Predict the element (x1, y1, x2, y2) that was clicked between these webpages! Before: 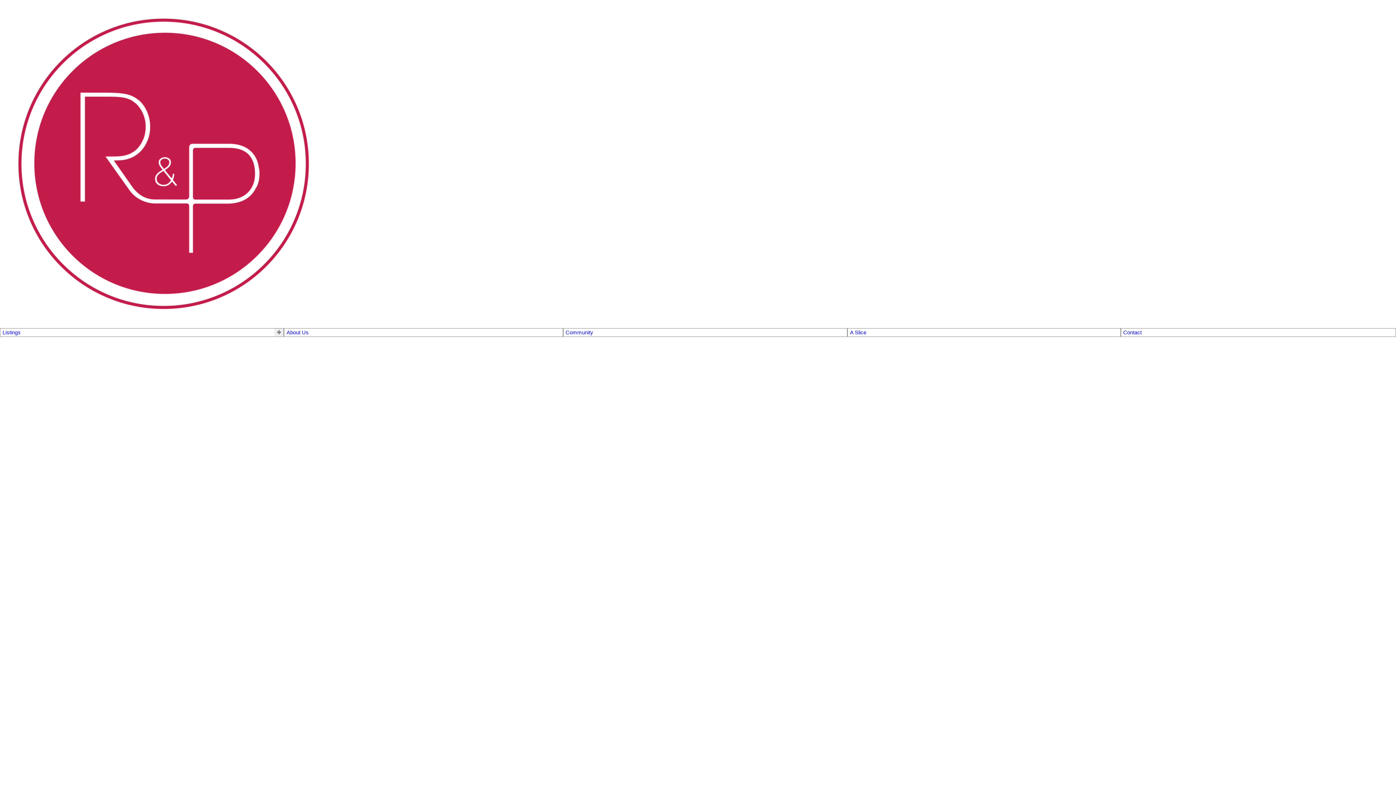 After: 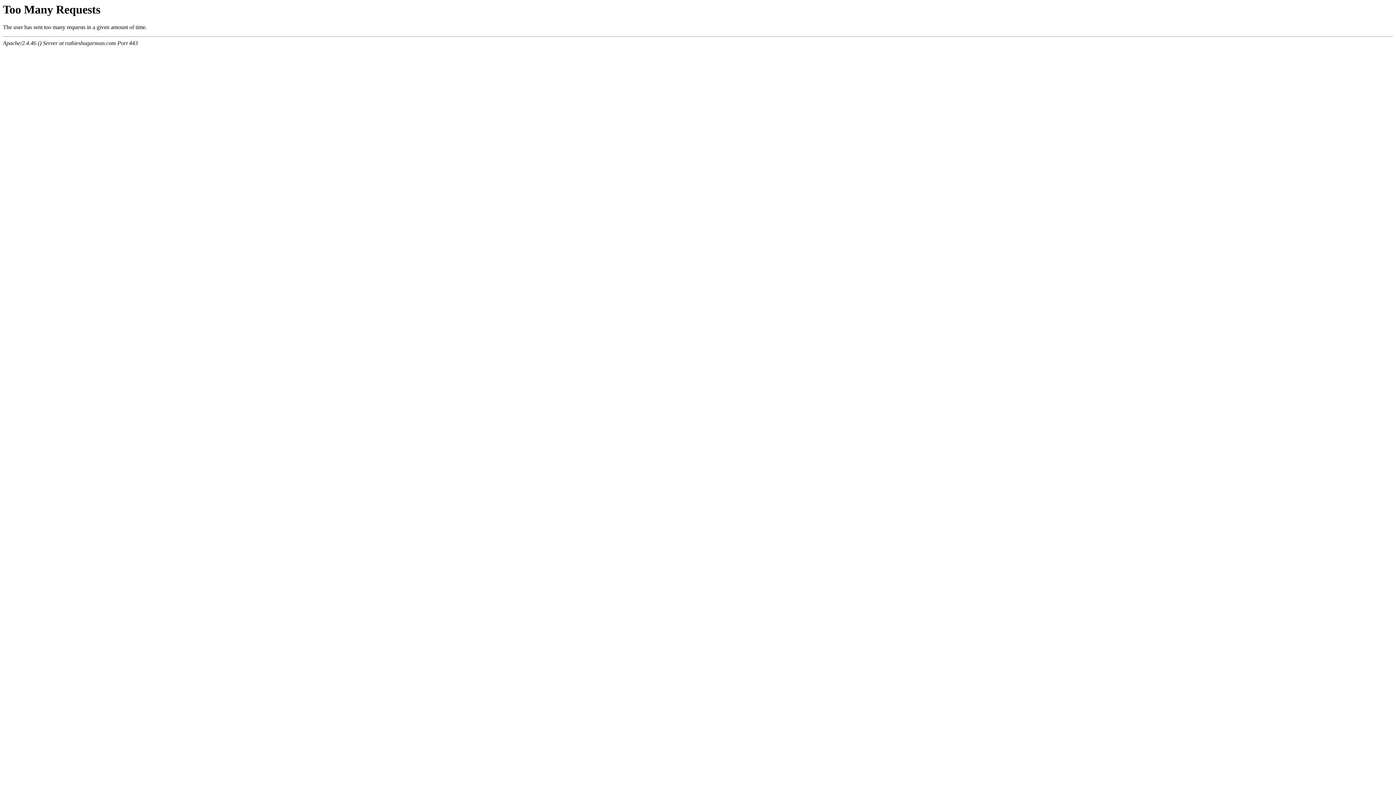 Action: label: About Us bbox: (286, 329, 560, 335)